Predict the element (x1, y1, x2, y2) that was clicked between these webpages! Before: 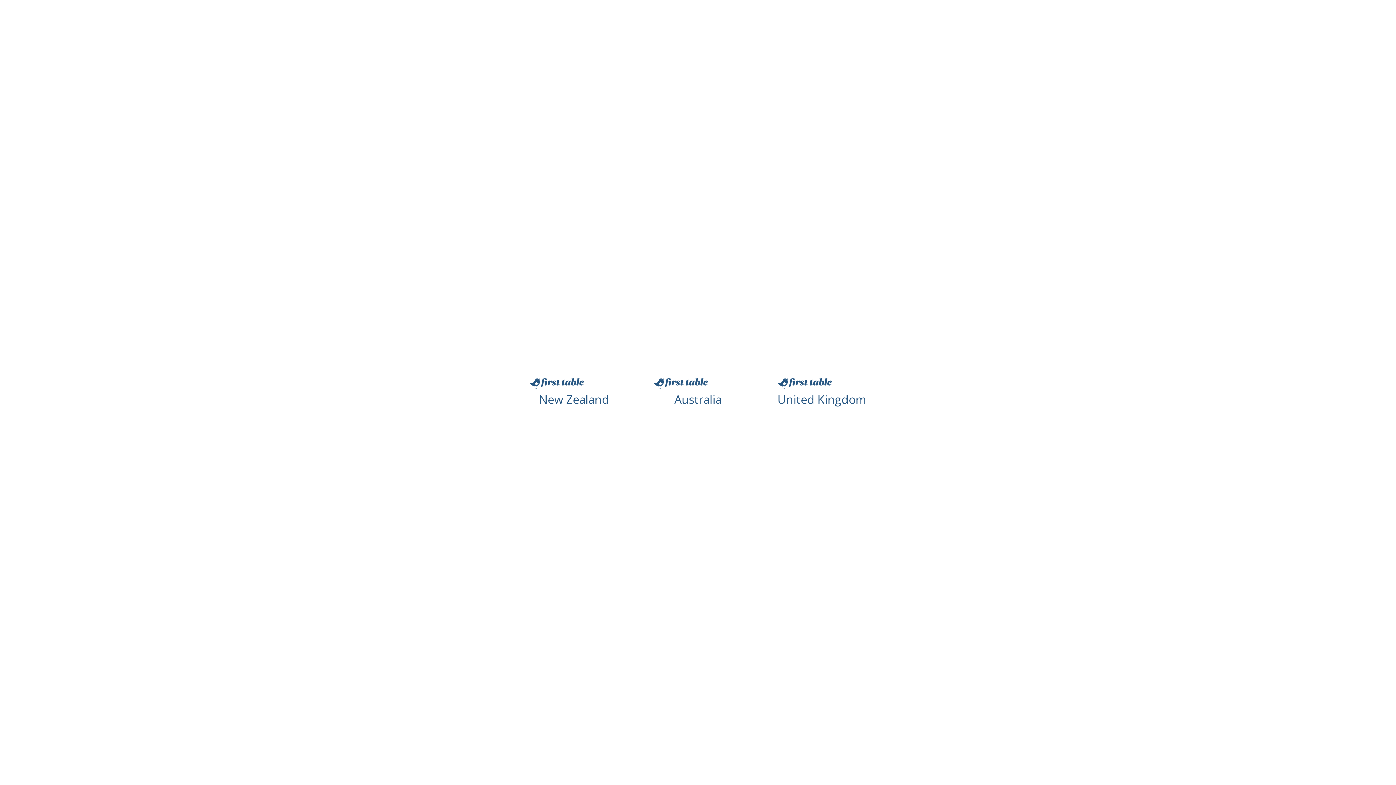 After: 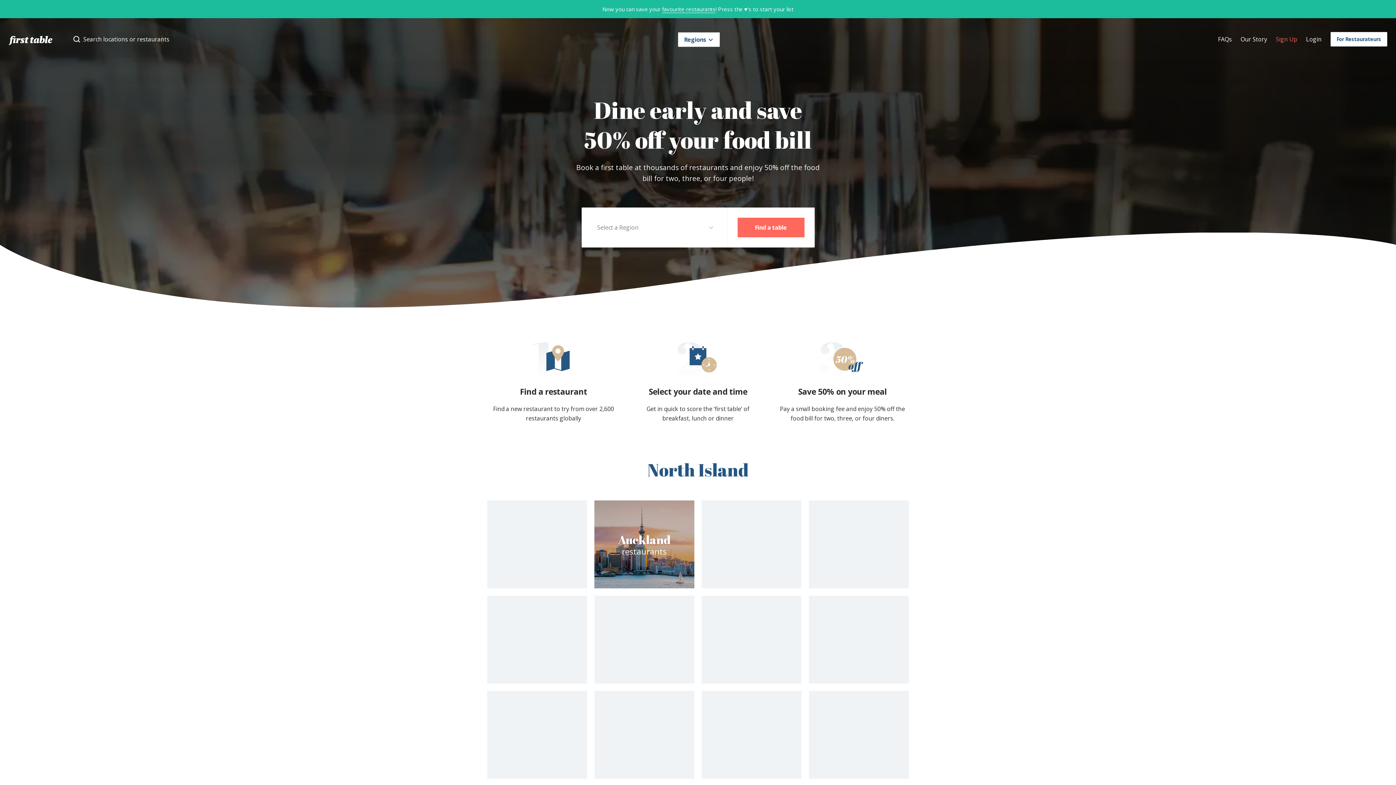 Action: label: Visit New Zealand bbox: (529, 378, 618, 406)